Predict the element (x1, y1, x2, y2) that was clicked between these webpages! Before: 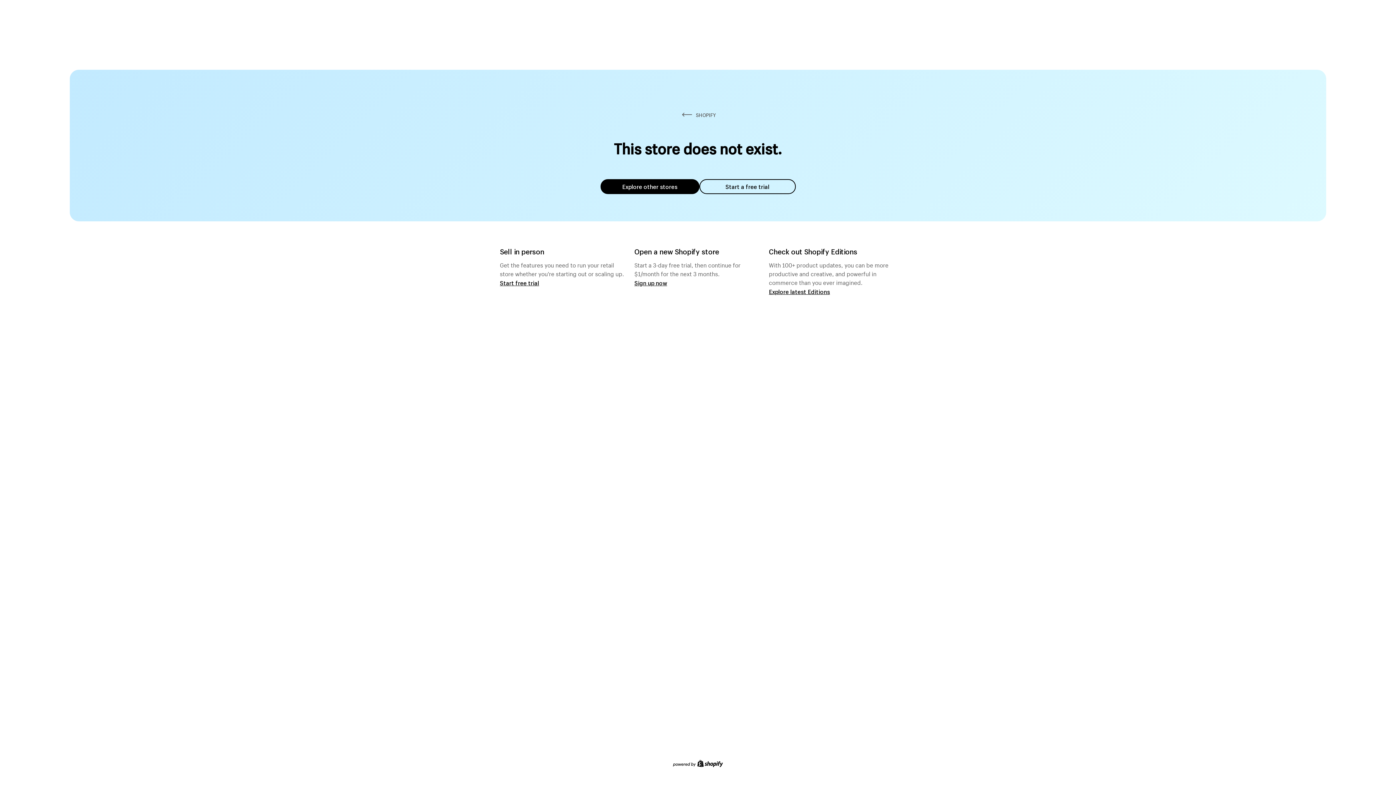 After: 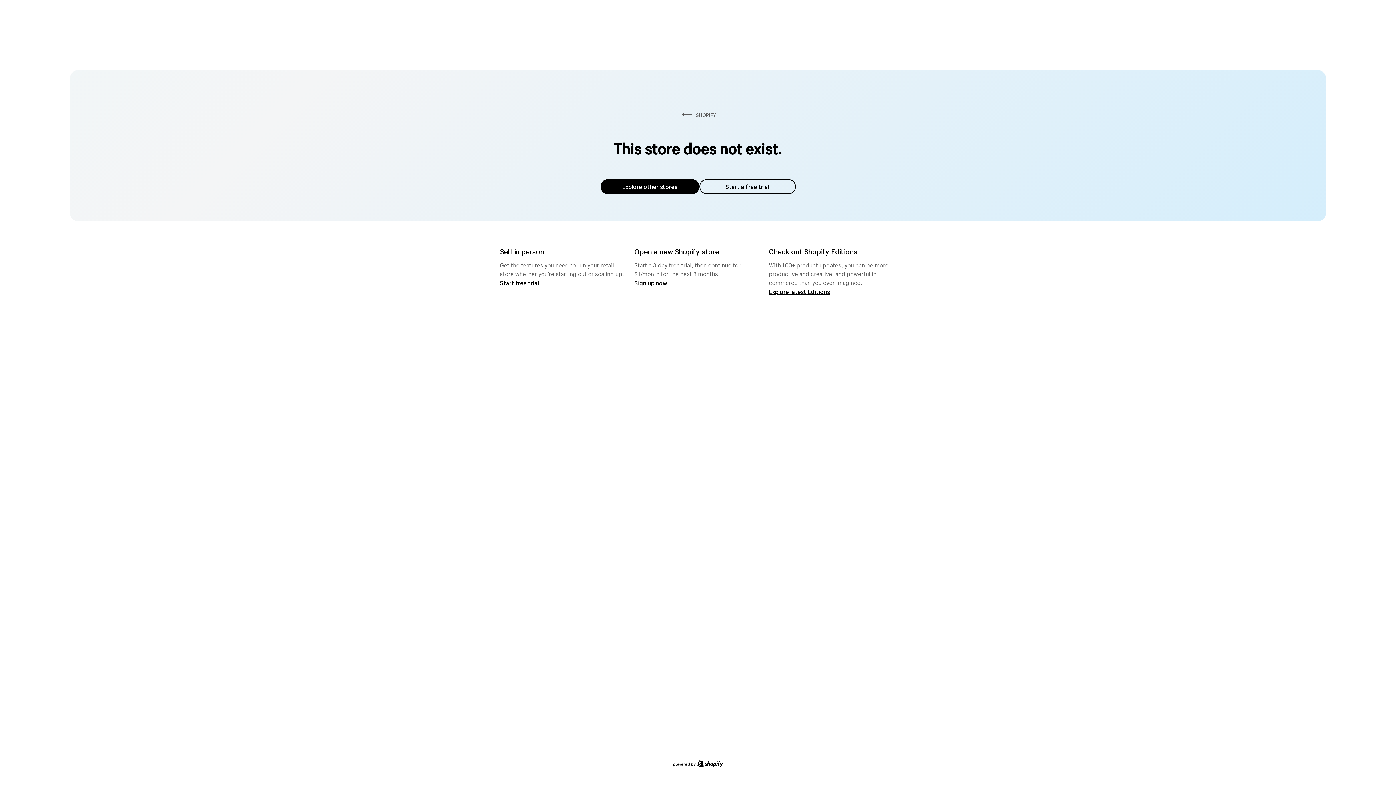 Action: label: Explore other stores bbox: (600, 179, 699, 194)